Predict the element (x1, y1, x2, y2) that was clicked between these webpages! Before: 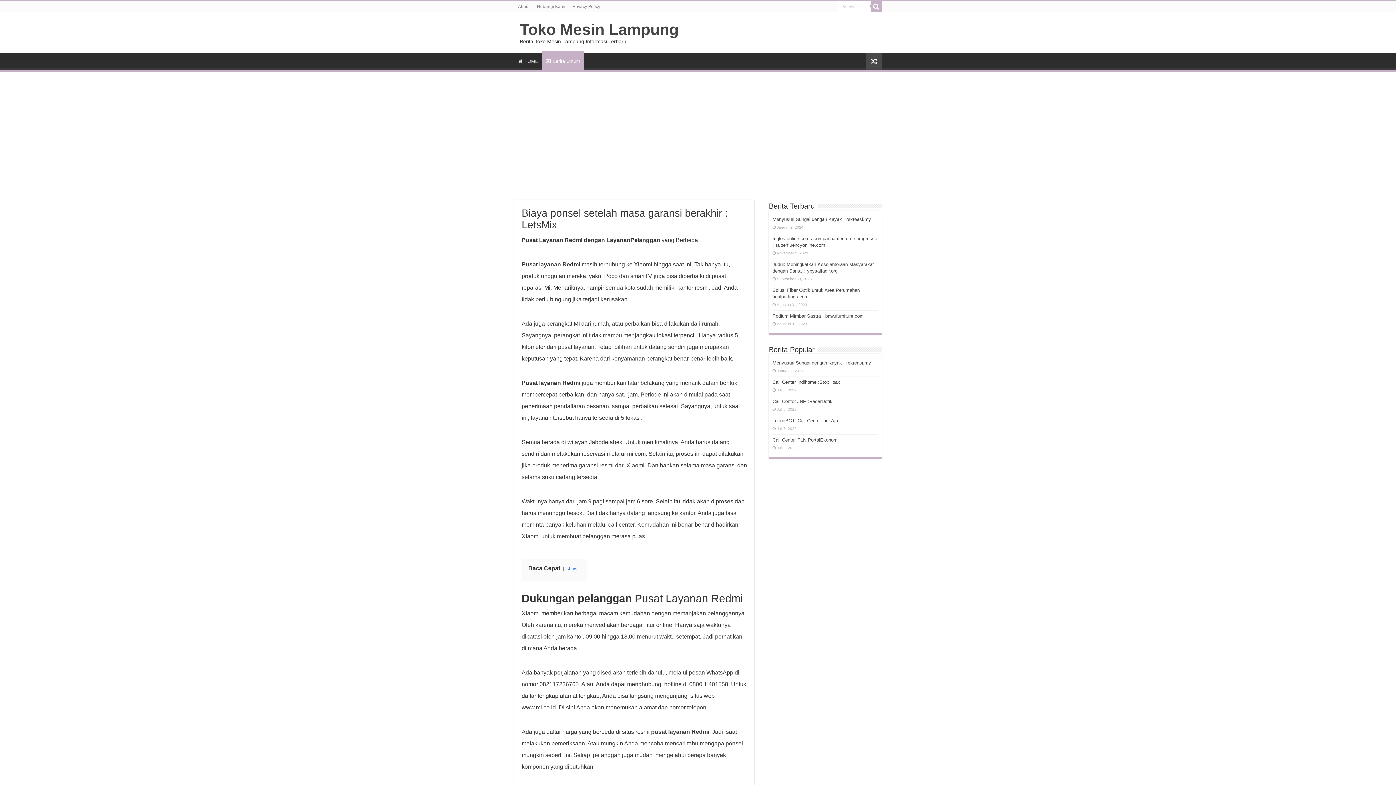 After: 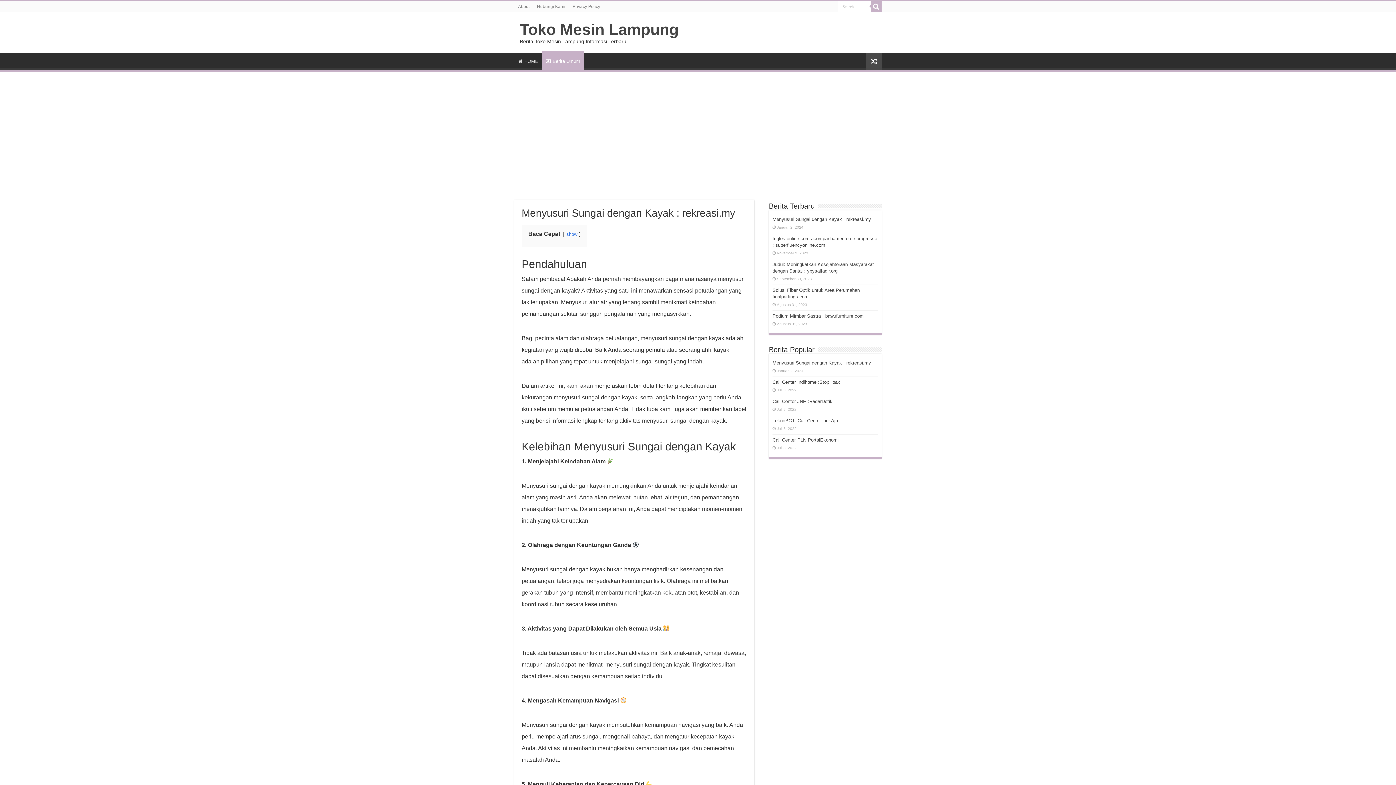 Action: bbox: (772, 216, 871, 222) label: Menyusuri Sungai dengan Kayak : rekreasi.my